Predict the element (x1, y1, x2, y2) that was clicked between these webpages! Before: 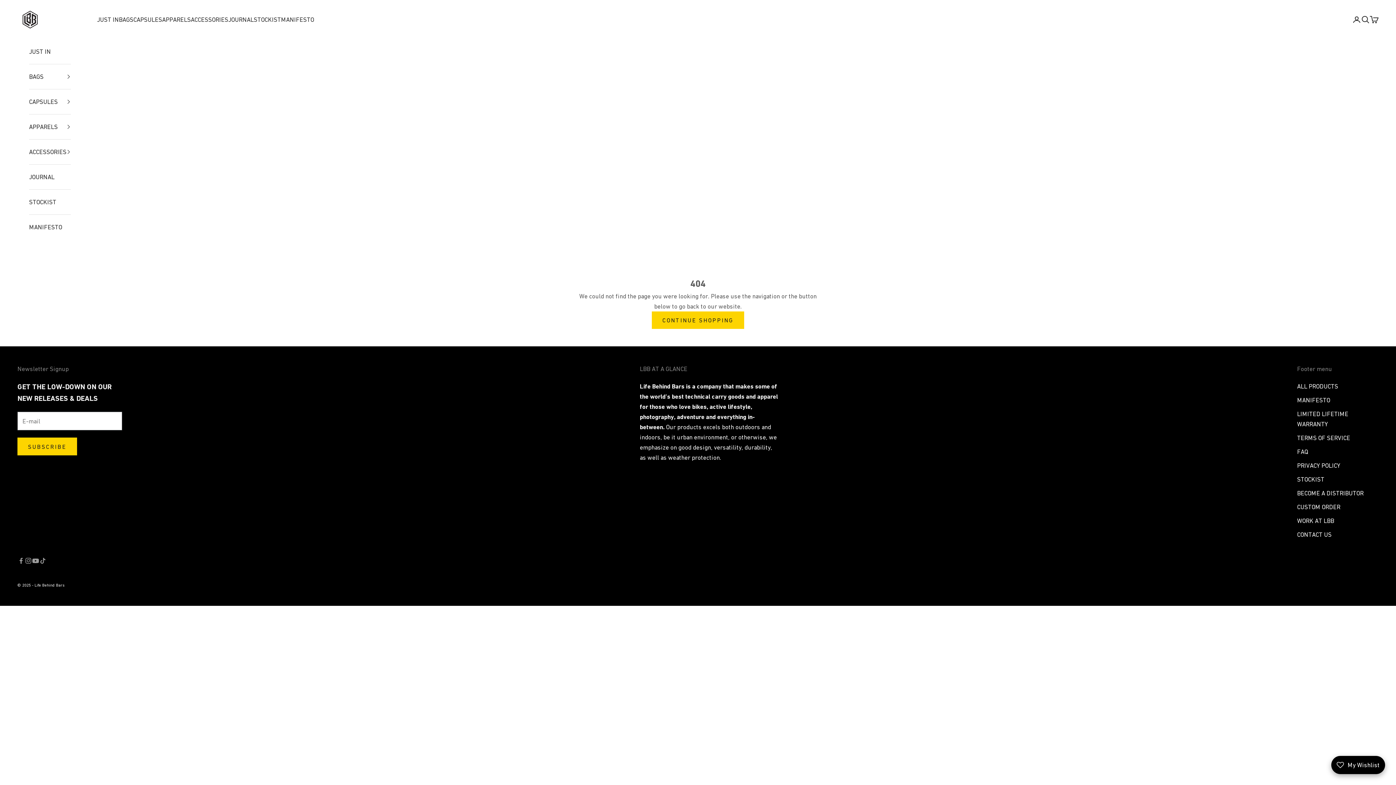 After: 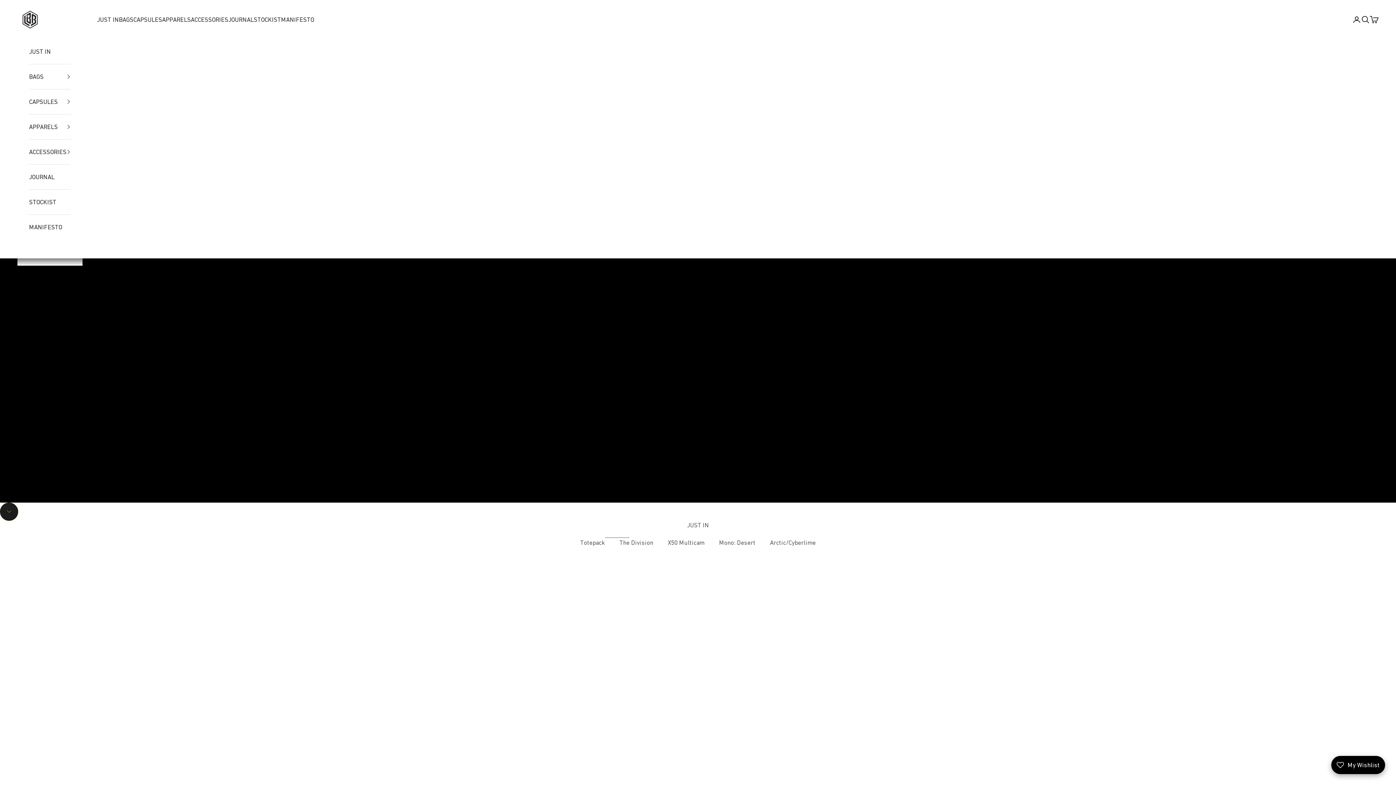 Action: label: Life Behind Bars bbox: (17, 6, 42, 32)